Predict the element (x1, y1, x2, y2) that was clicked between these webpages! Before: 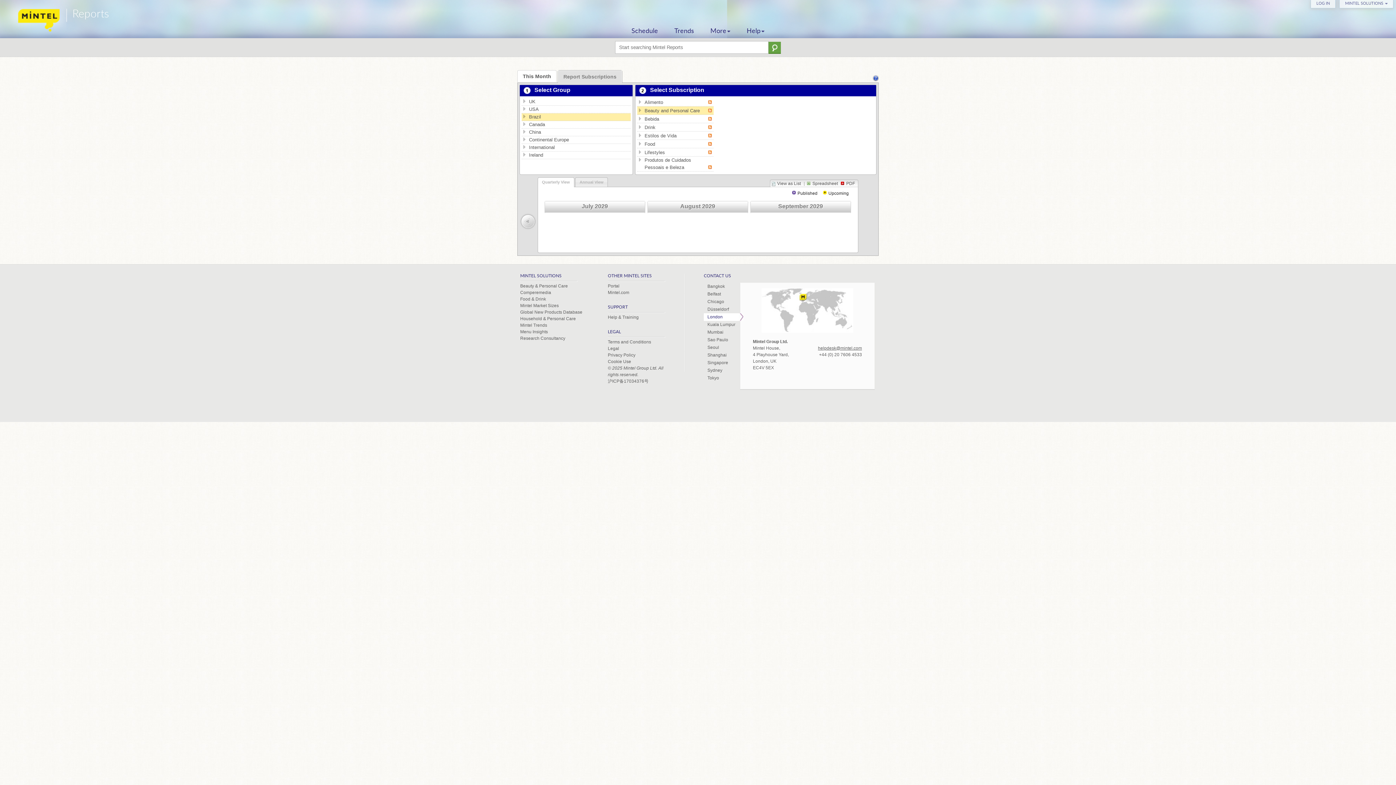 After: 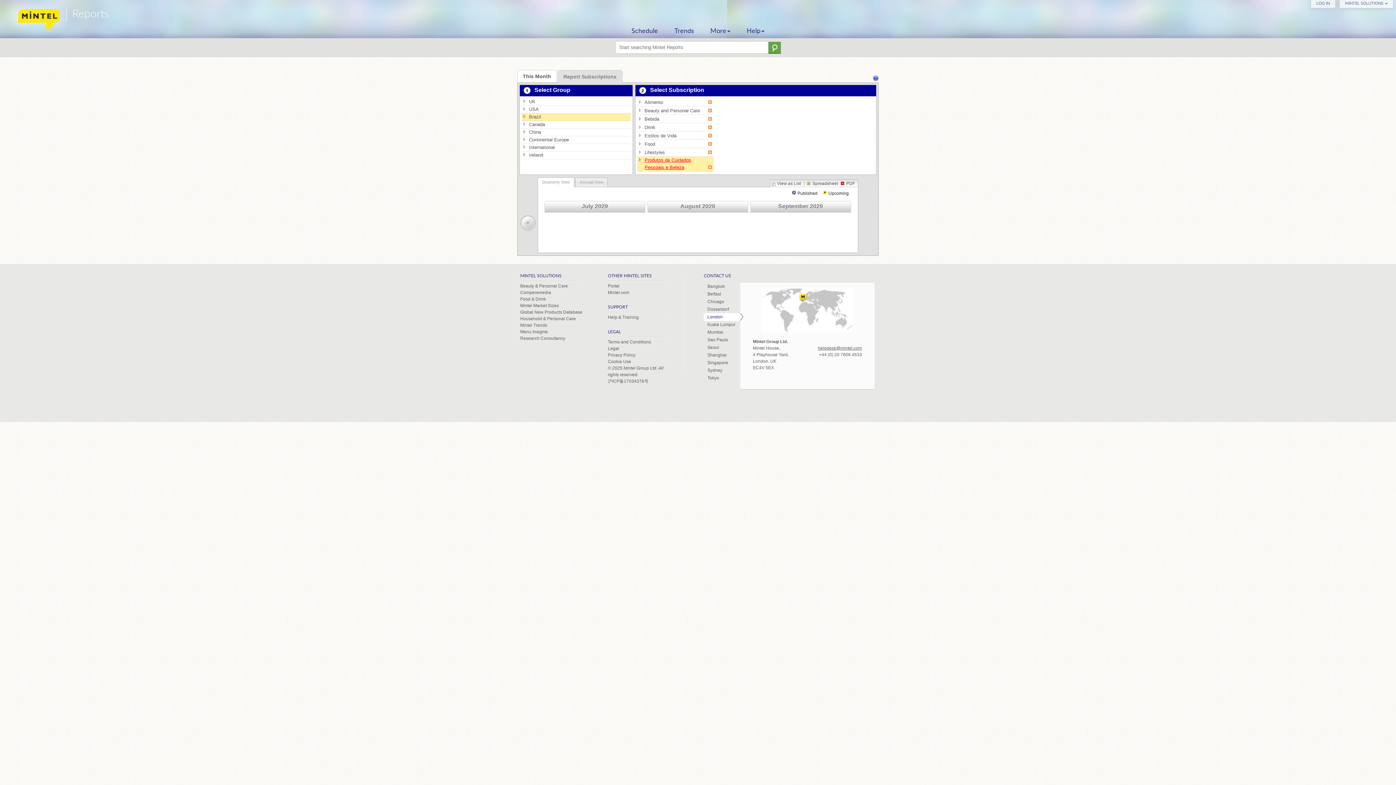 Action: bbox: (637, 156, 708, 171) label: Produtos de Cuidados Pessoais e Beleza